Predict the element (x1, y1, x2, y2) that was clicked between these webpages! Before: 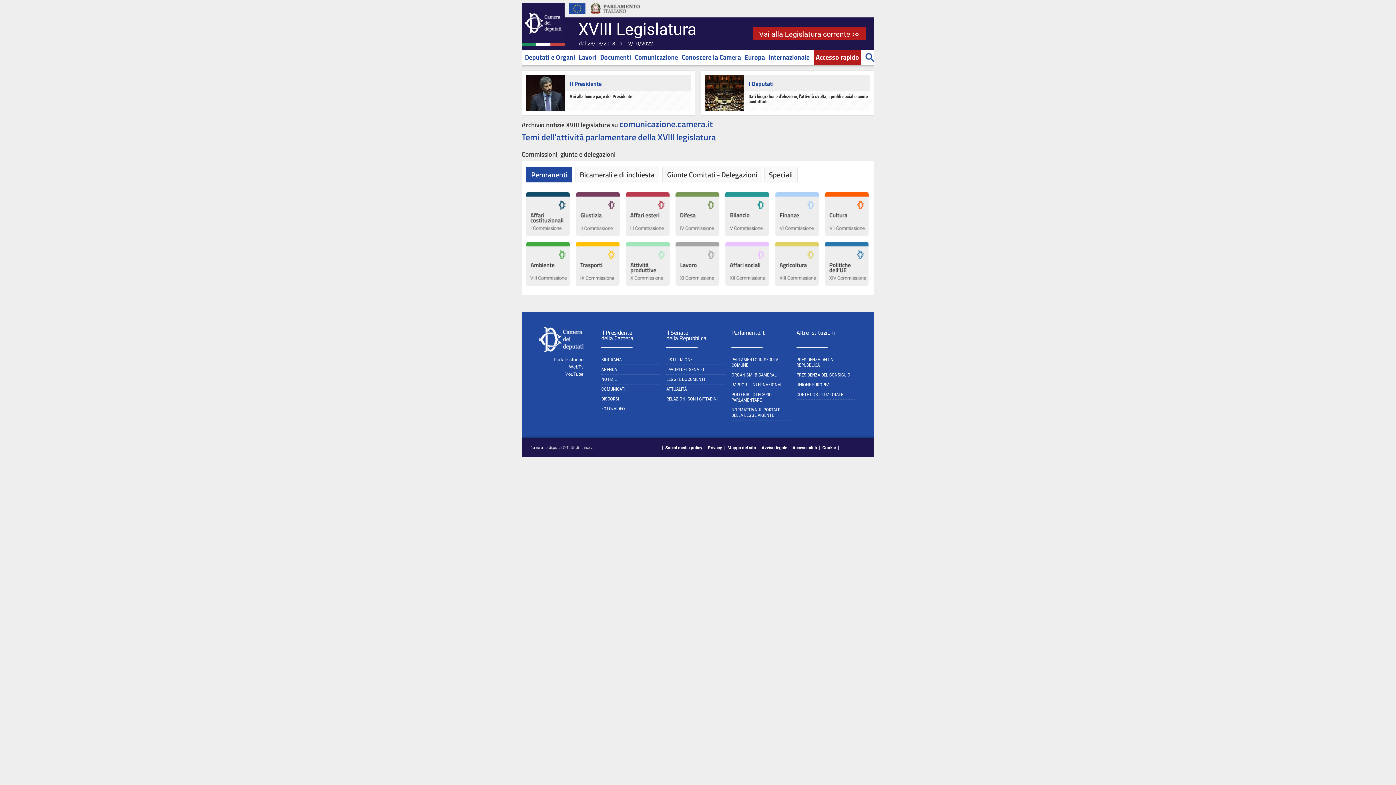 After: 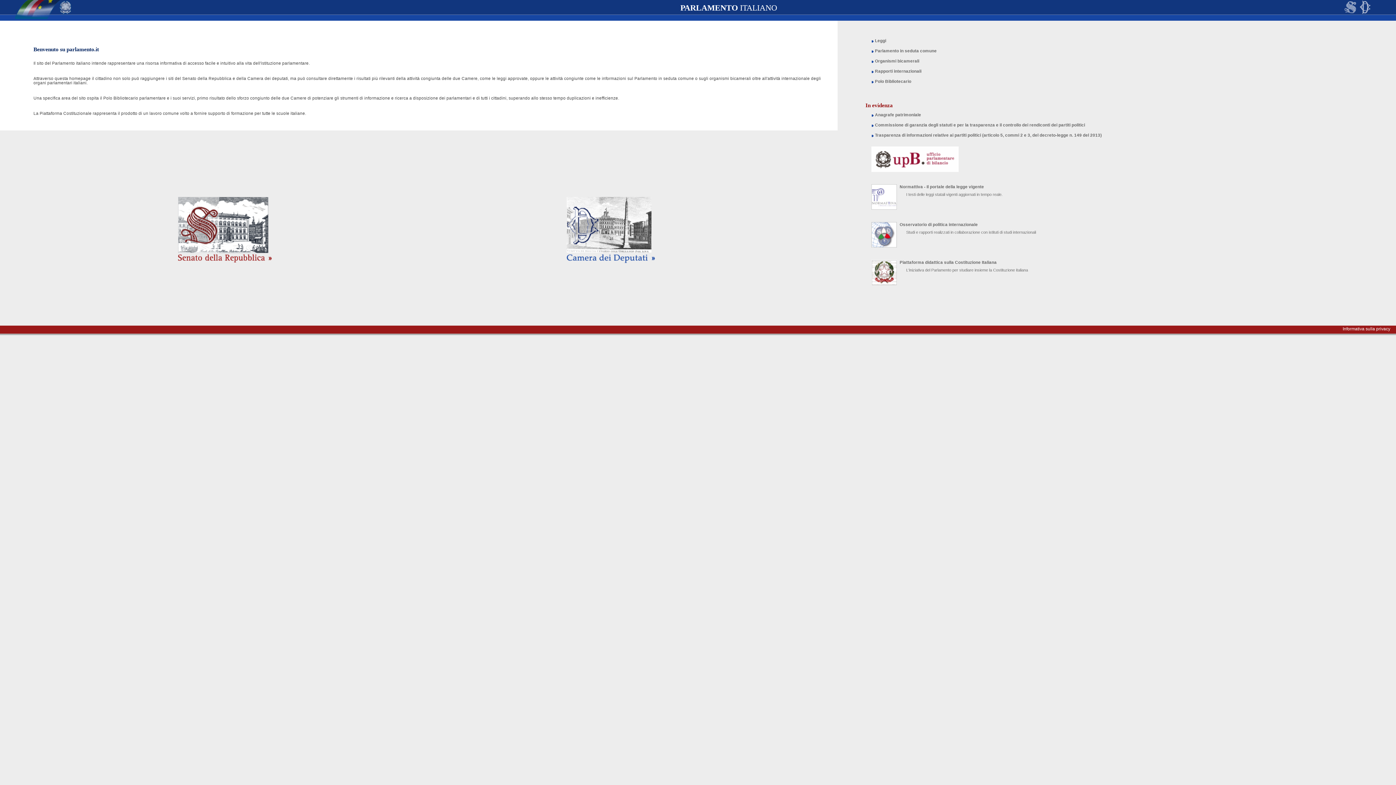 Action: bbox: (590, 13, 640, 18)